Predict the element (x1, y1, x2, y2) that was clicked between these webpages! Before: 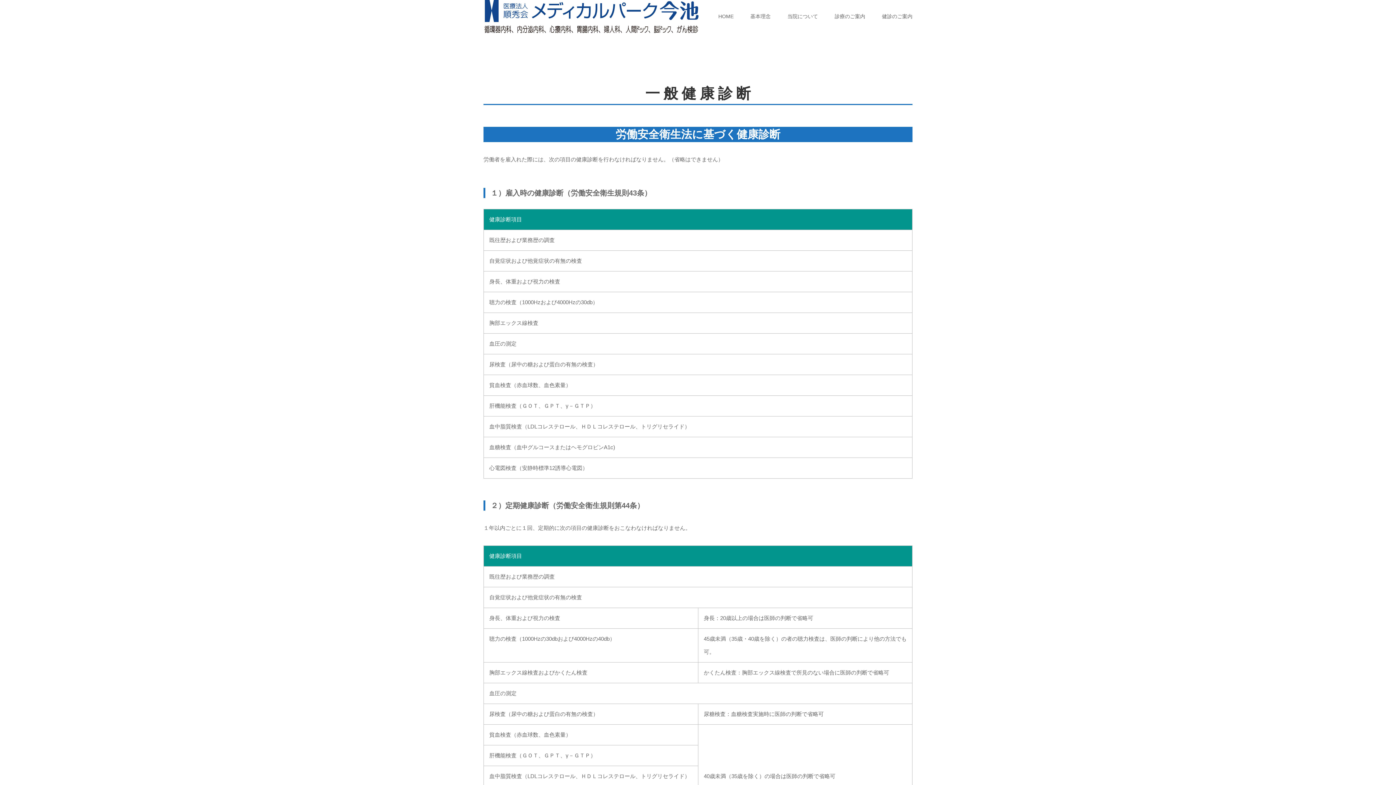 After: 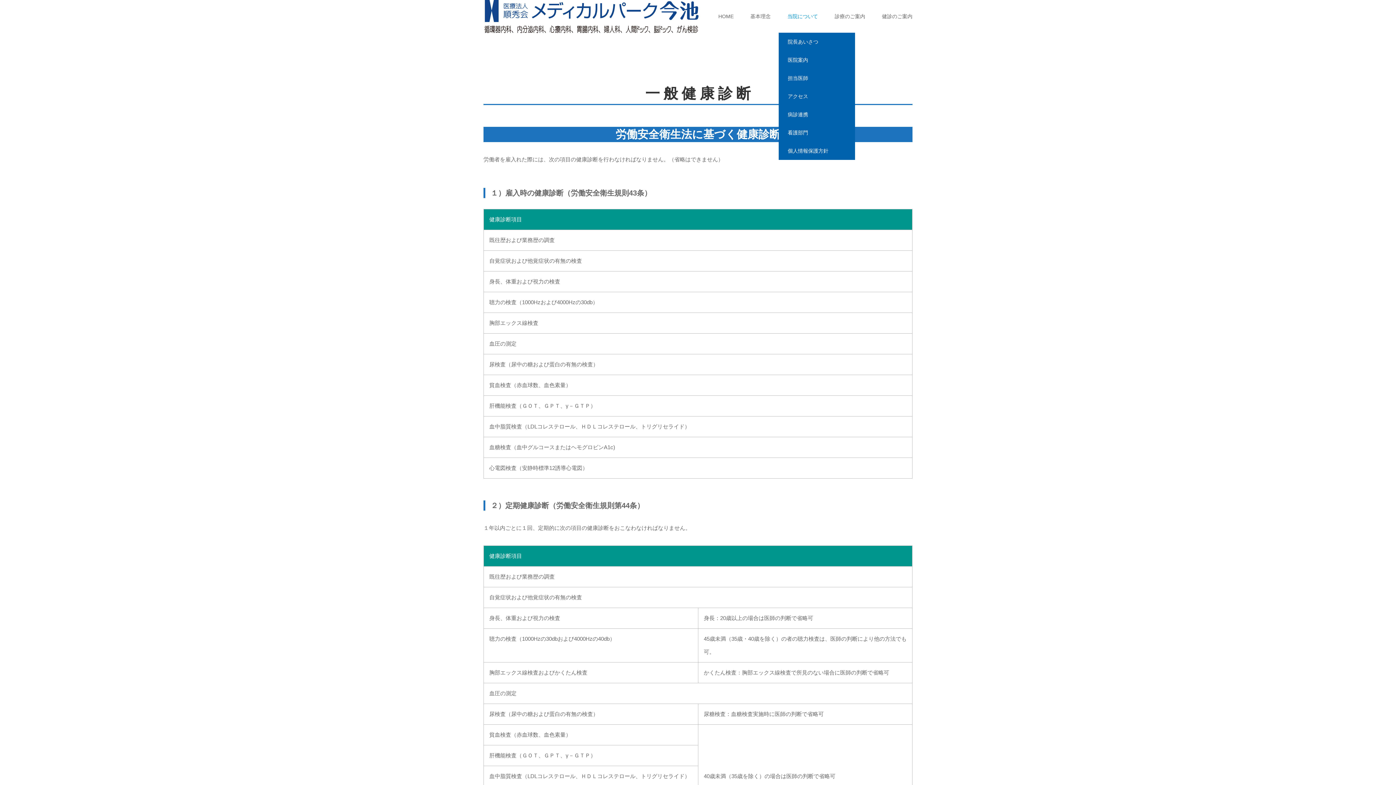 Action: bbox: (787, 0, 818, 32) label: 当院について